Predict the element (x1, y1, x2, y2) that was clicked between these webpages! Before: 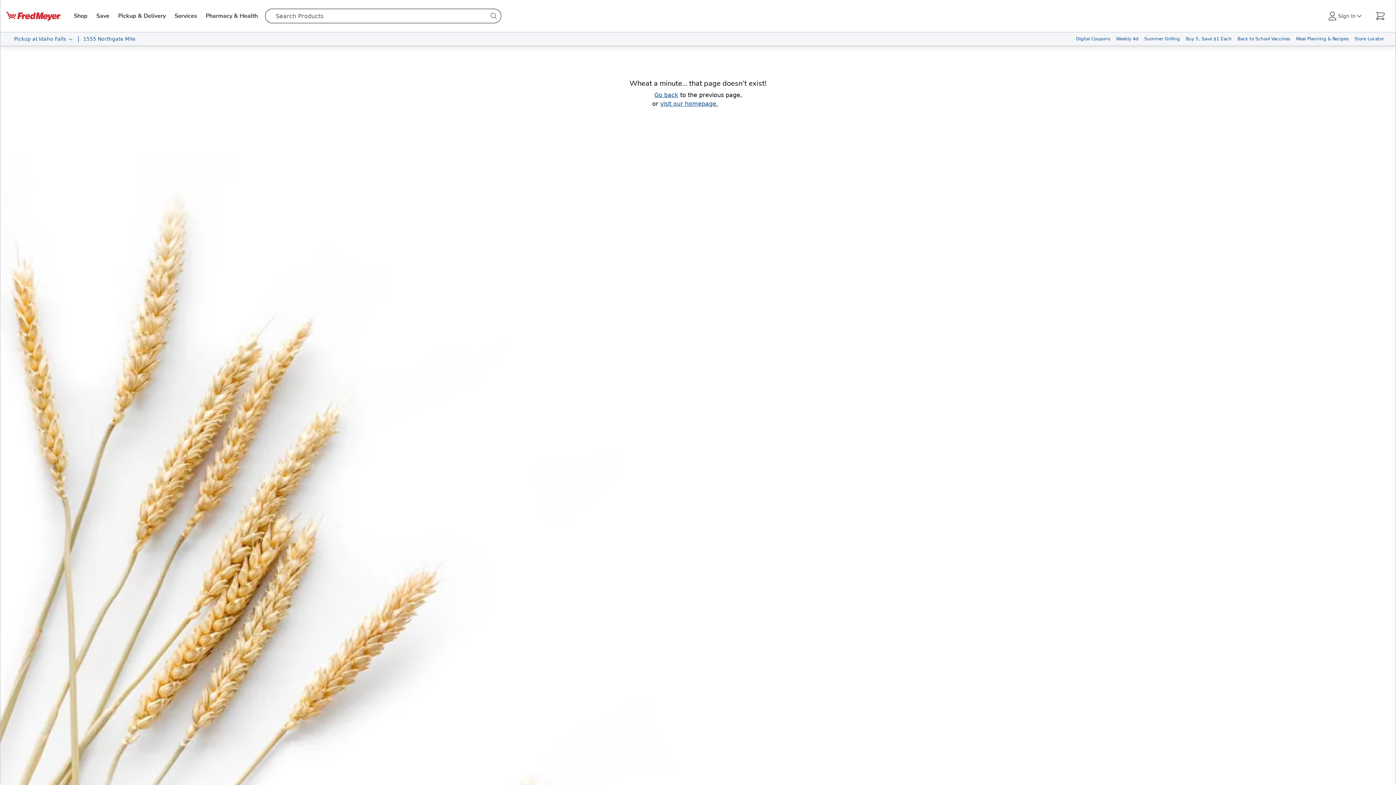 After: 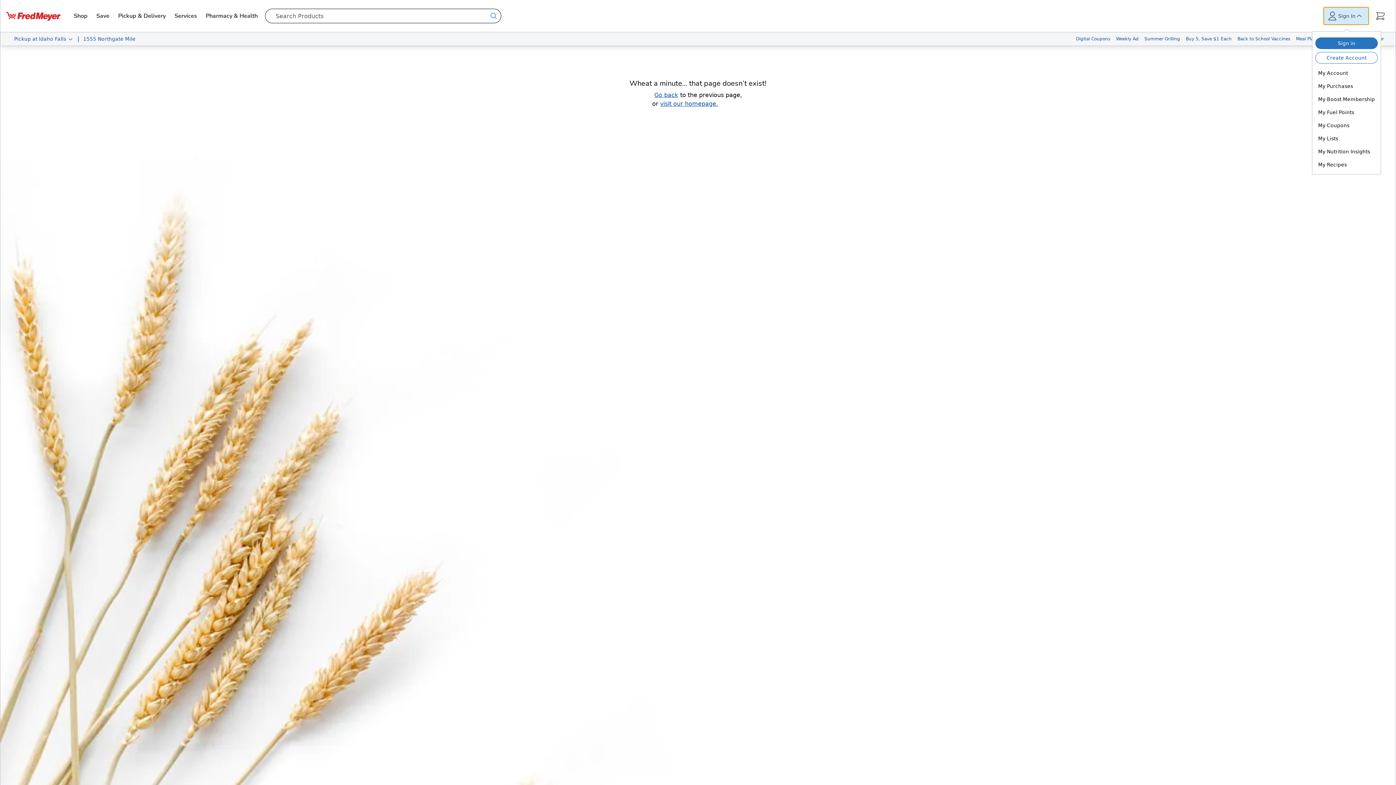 Action: bbox: (1324, 7, 1369, 24) label: Sign In